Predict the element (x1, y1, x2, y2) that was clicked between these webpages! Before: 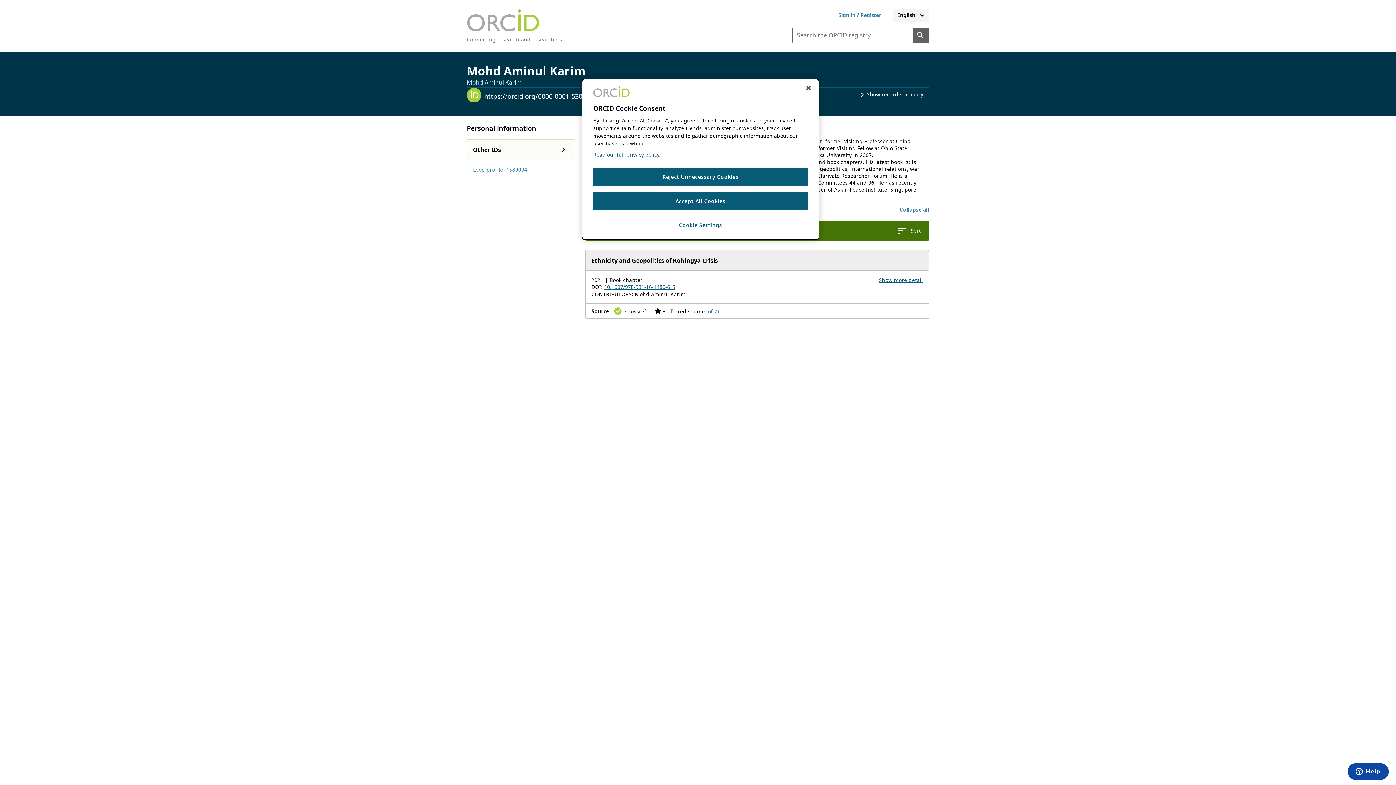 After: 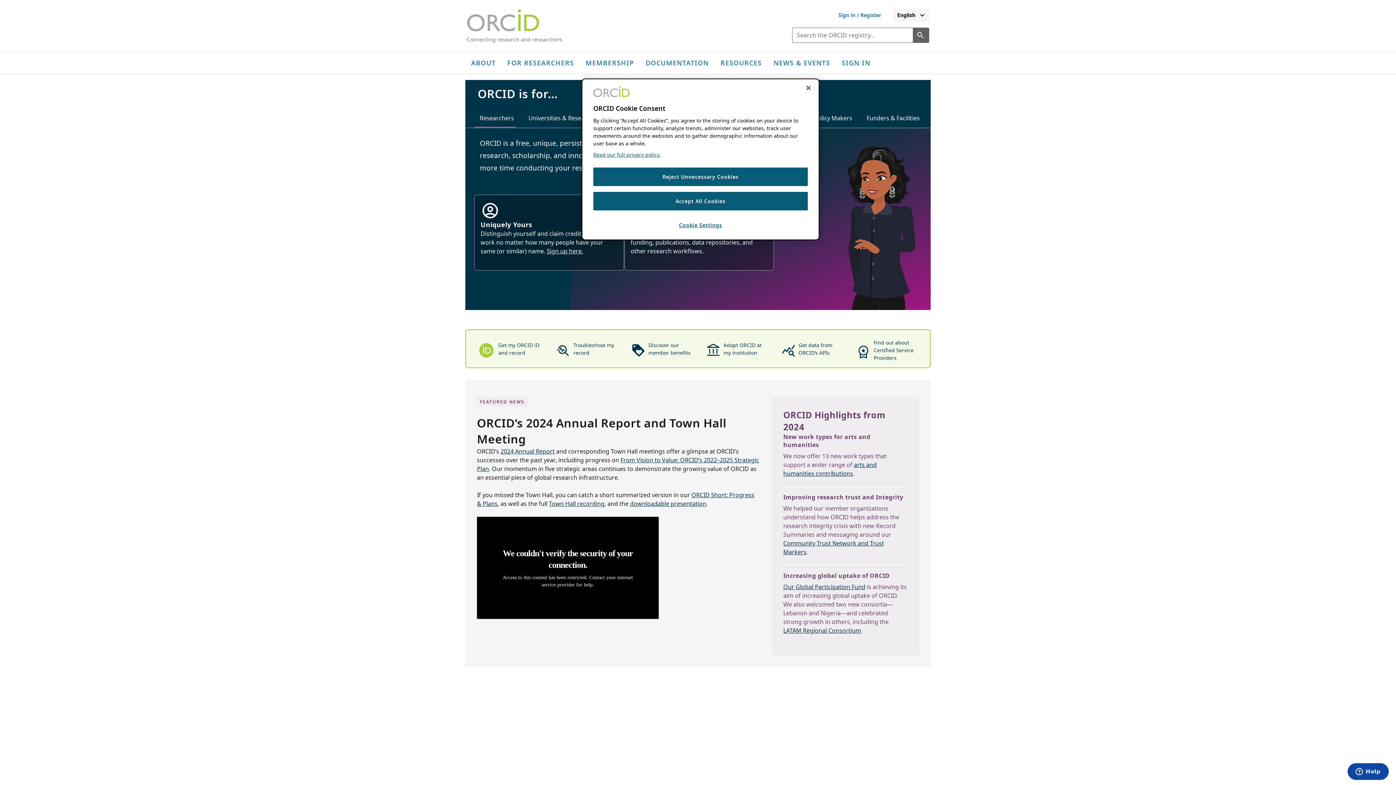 Action: label: Orcid homeConnecting research and researchers bbox: (466, 9, 562, 42)